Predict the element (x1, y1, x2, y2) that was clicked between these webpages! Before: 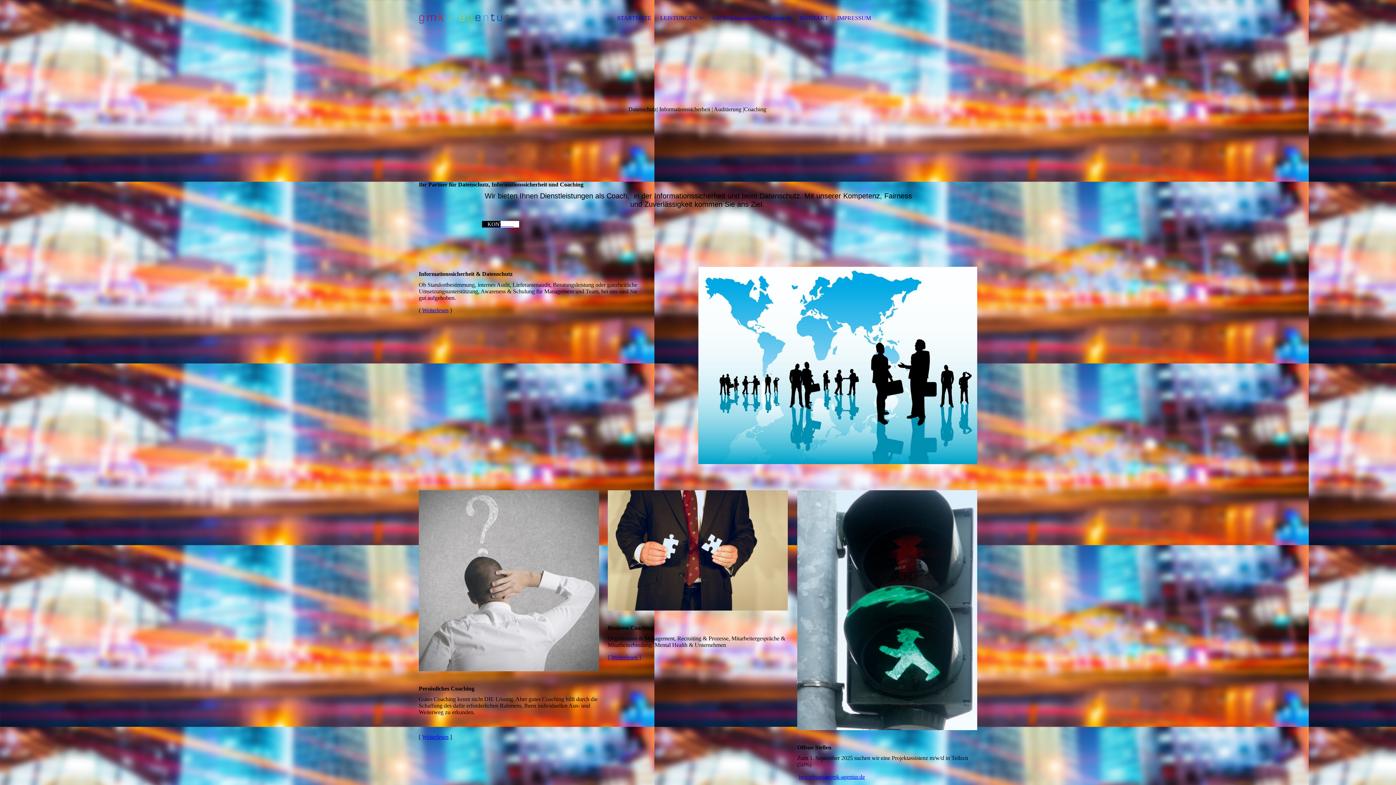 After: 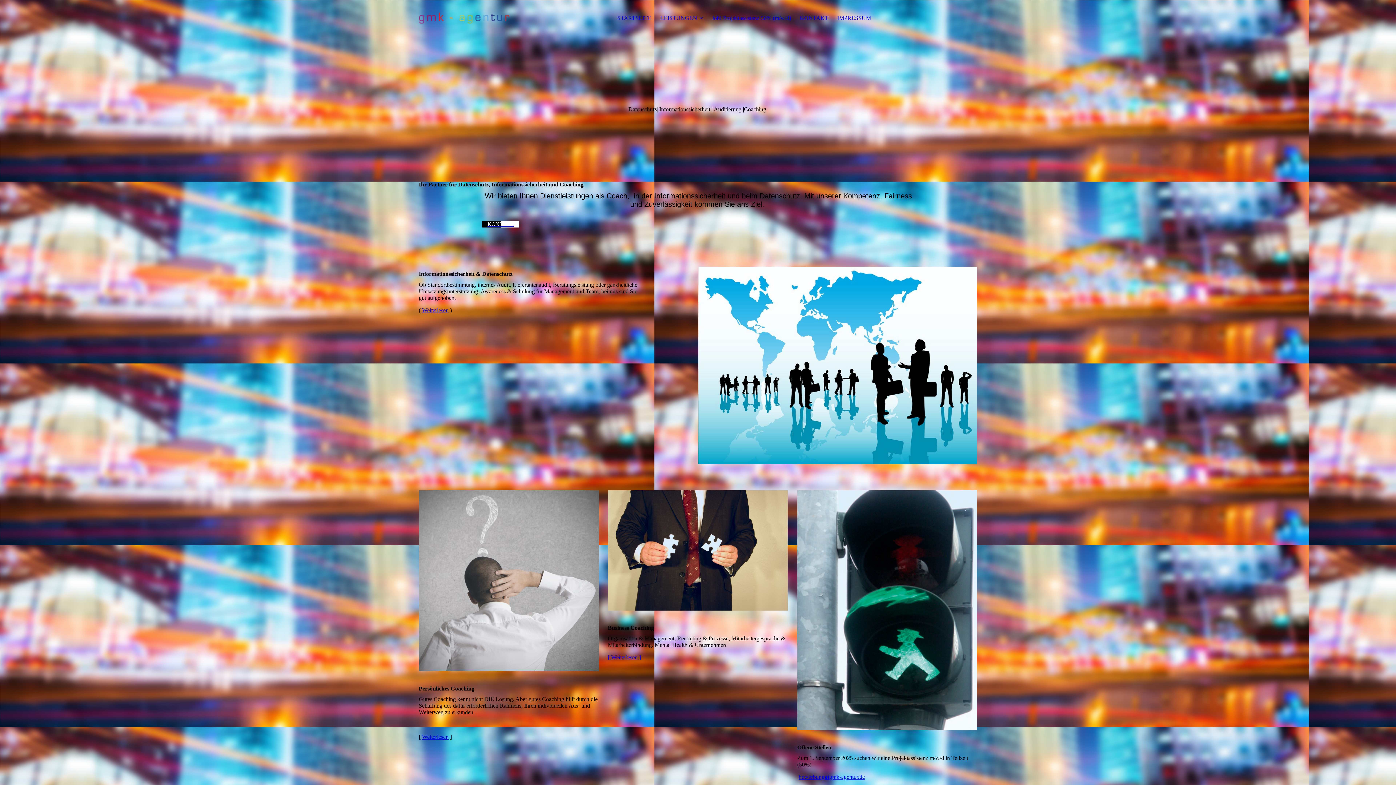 Action: label:   bbox: (418, 14, 509, 20)